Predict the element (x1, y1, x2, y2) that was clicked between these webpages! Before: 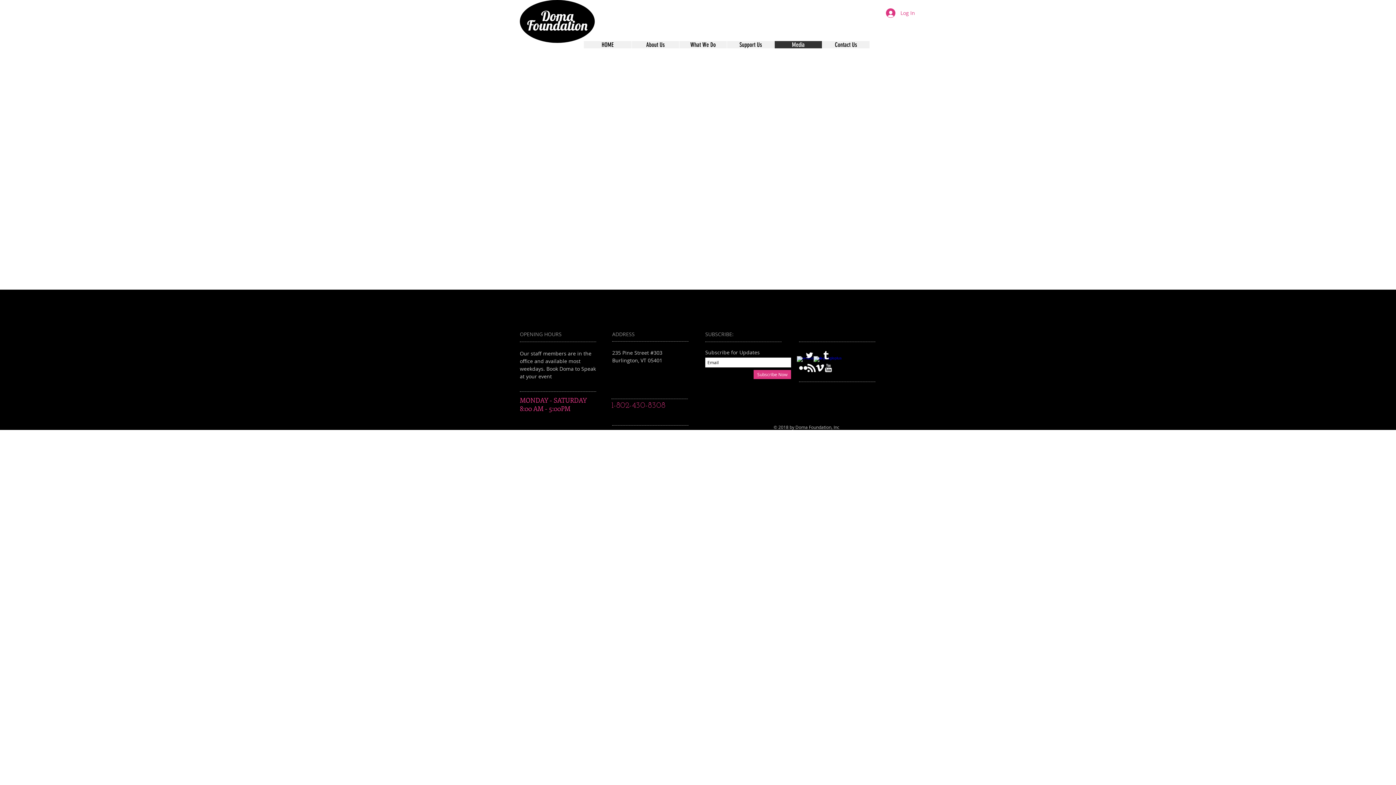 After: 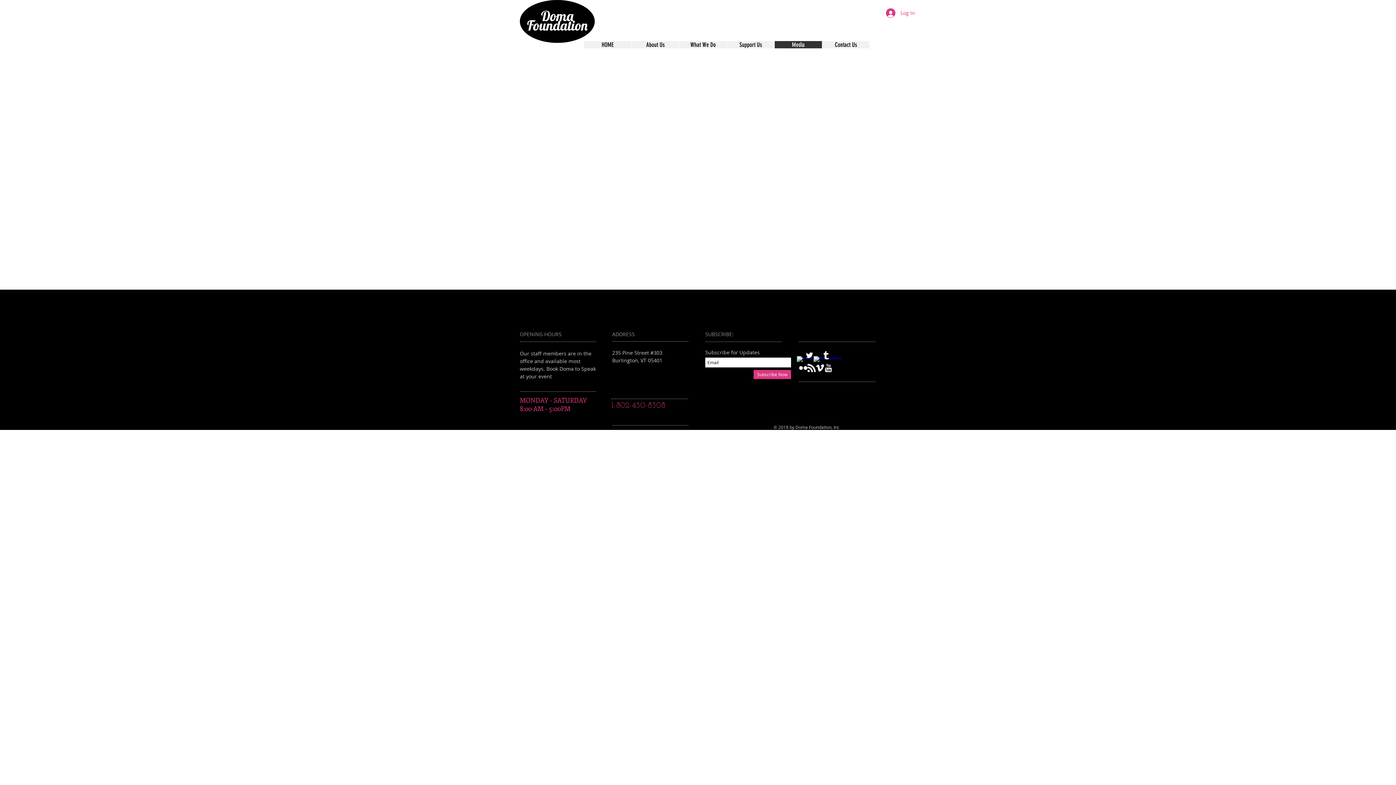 Action: bbox: (824, 364, 832, 372) label: w-youtube